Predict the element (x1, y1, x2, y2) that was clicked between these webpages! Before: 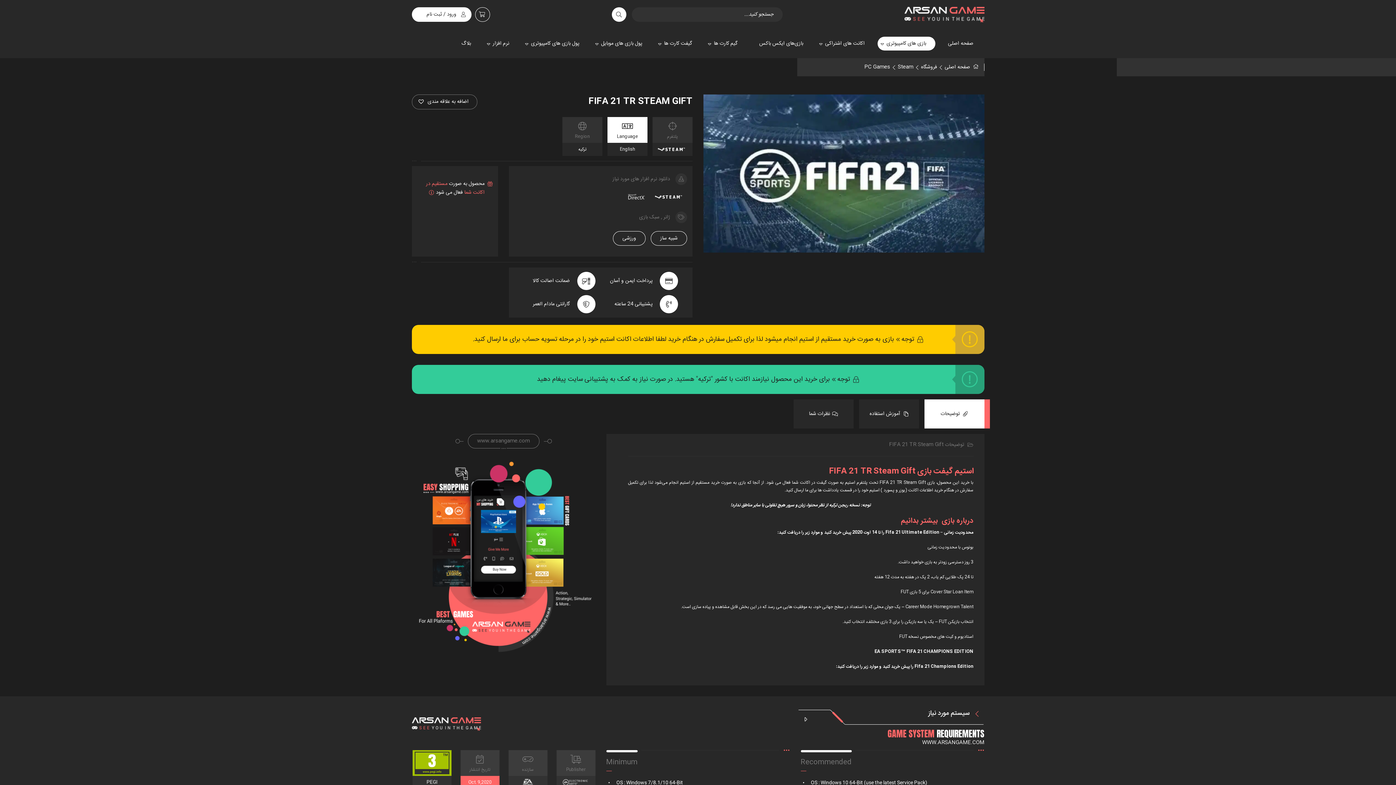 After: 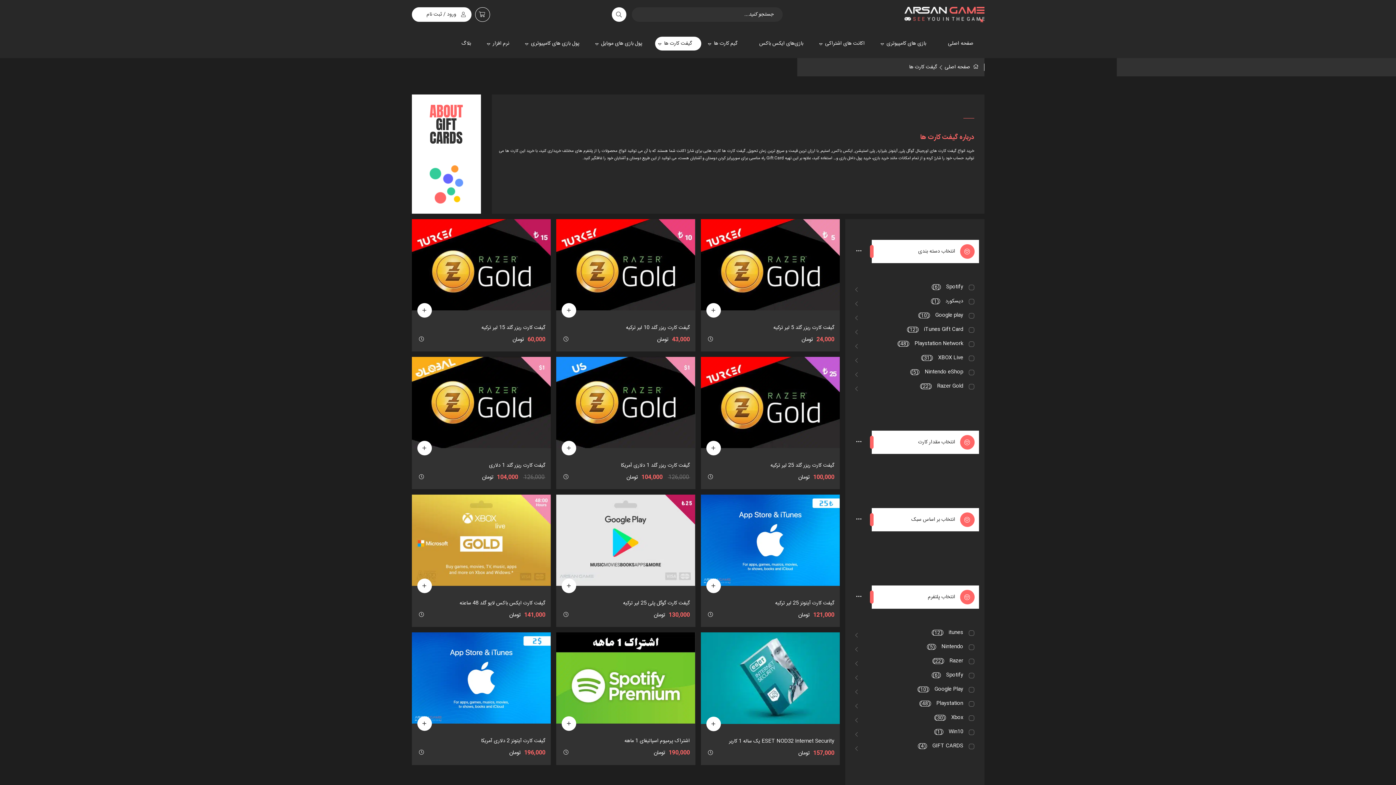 Action: label: گیفت کارت ها bbox: (655, 36, 701, 50)